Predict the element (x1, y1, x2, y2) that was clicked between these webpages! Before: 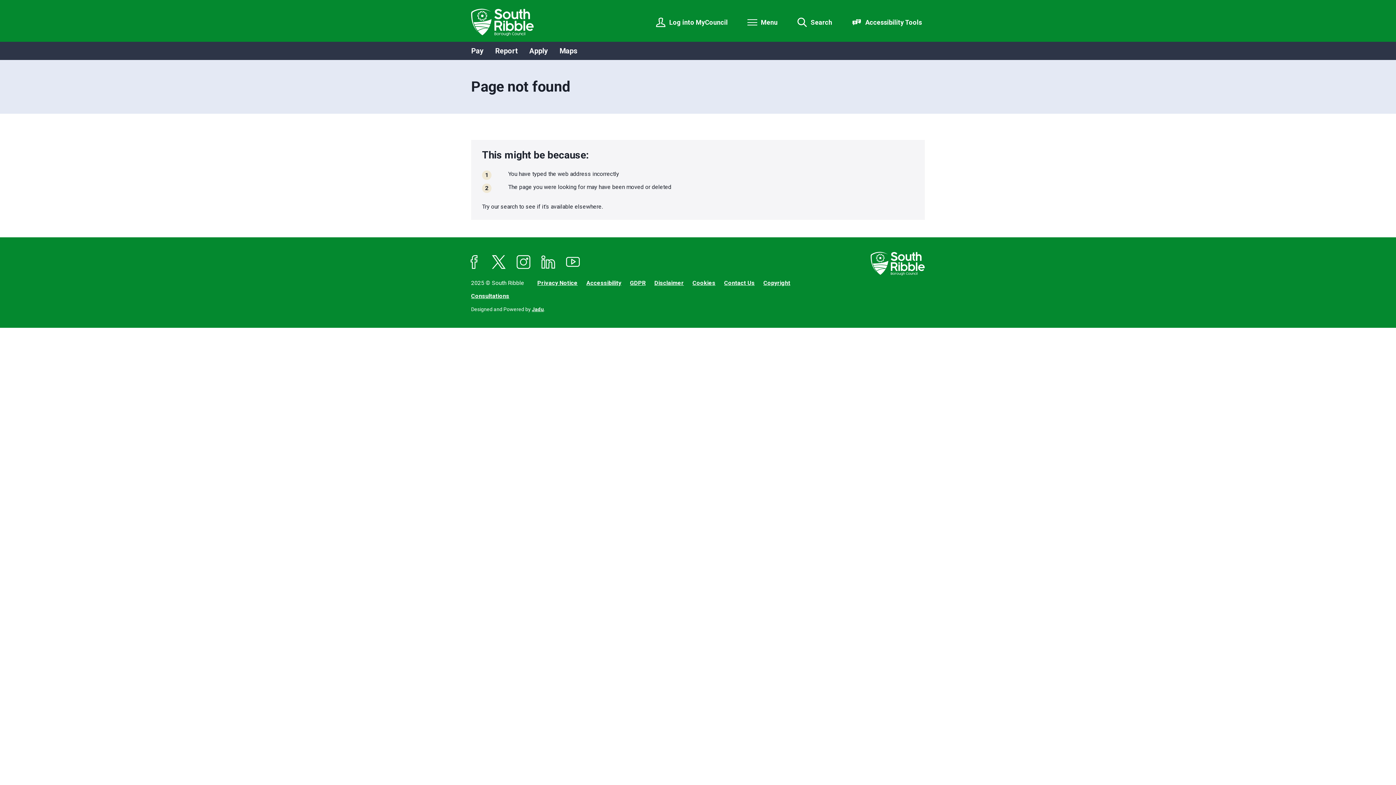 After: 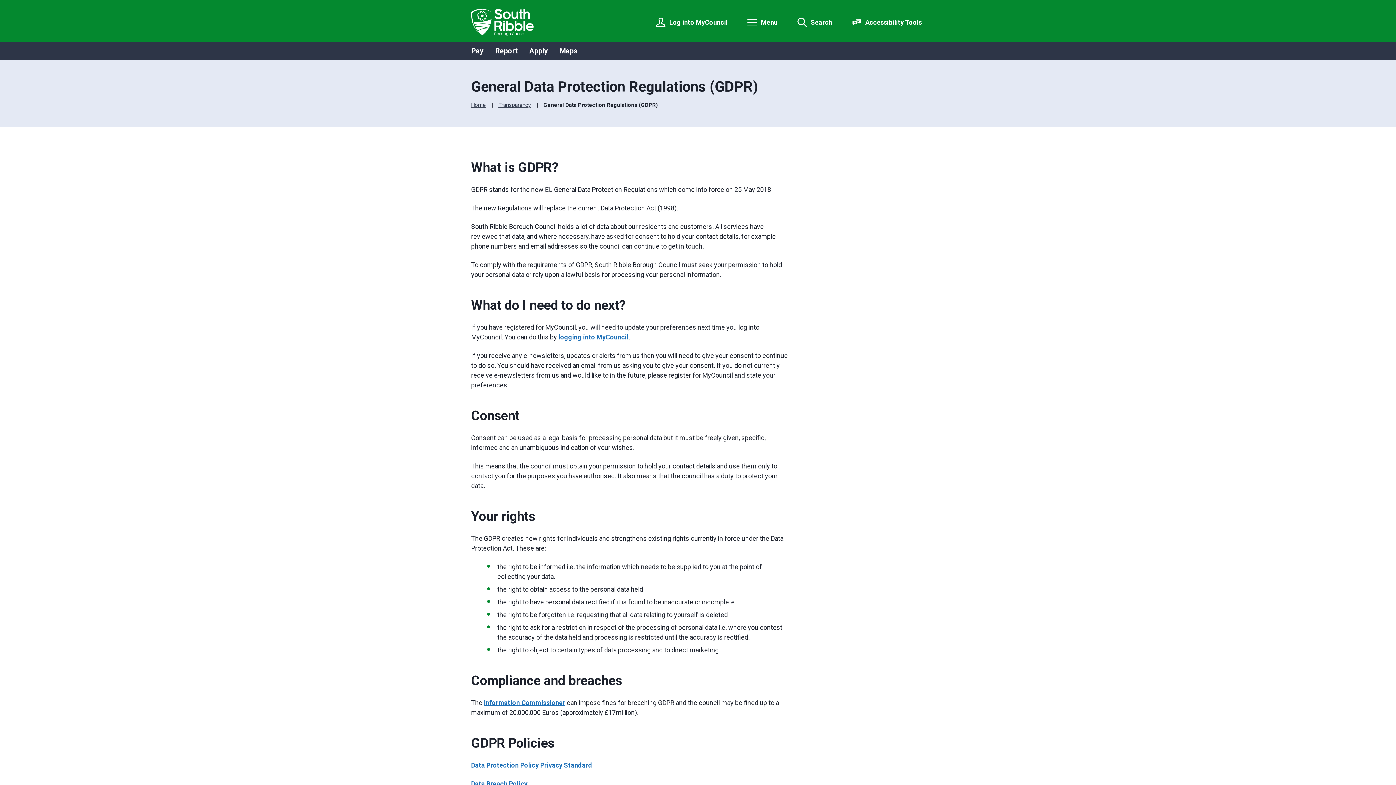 Action: bbox: (630, 278, 645, 287) label: GDPR